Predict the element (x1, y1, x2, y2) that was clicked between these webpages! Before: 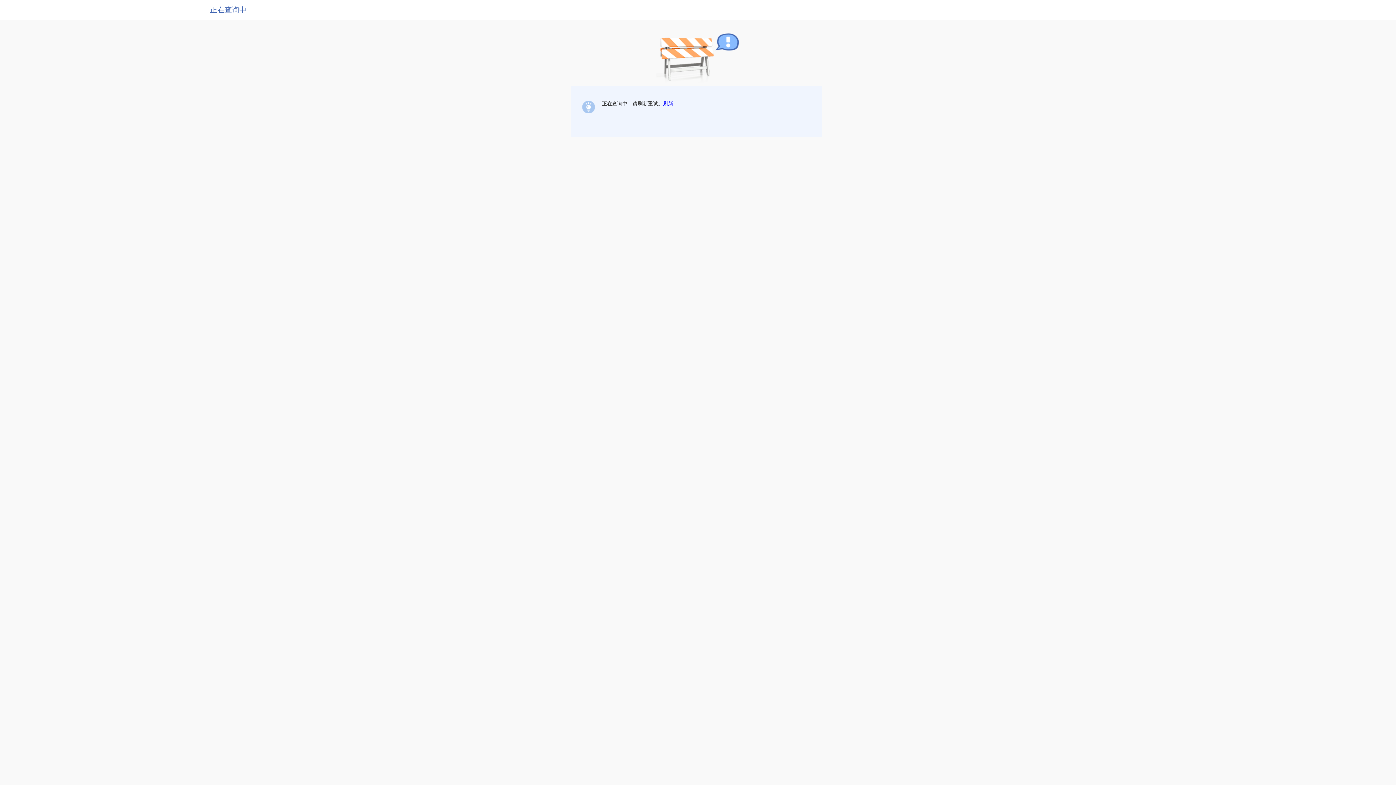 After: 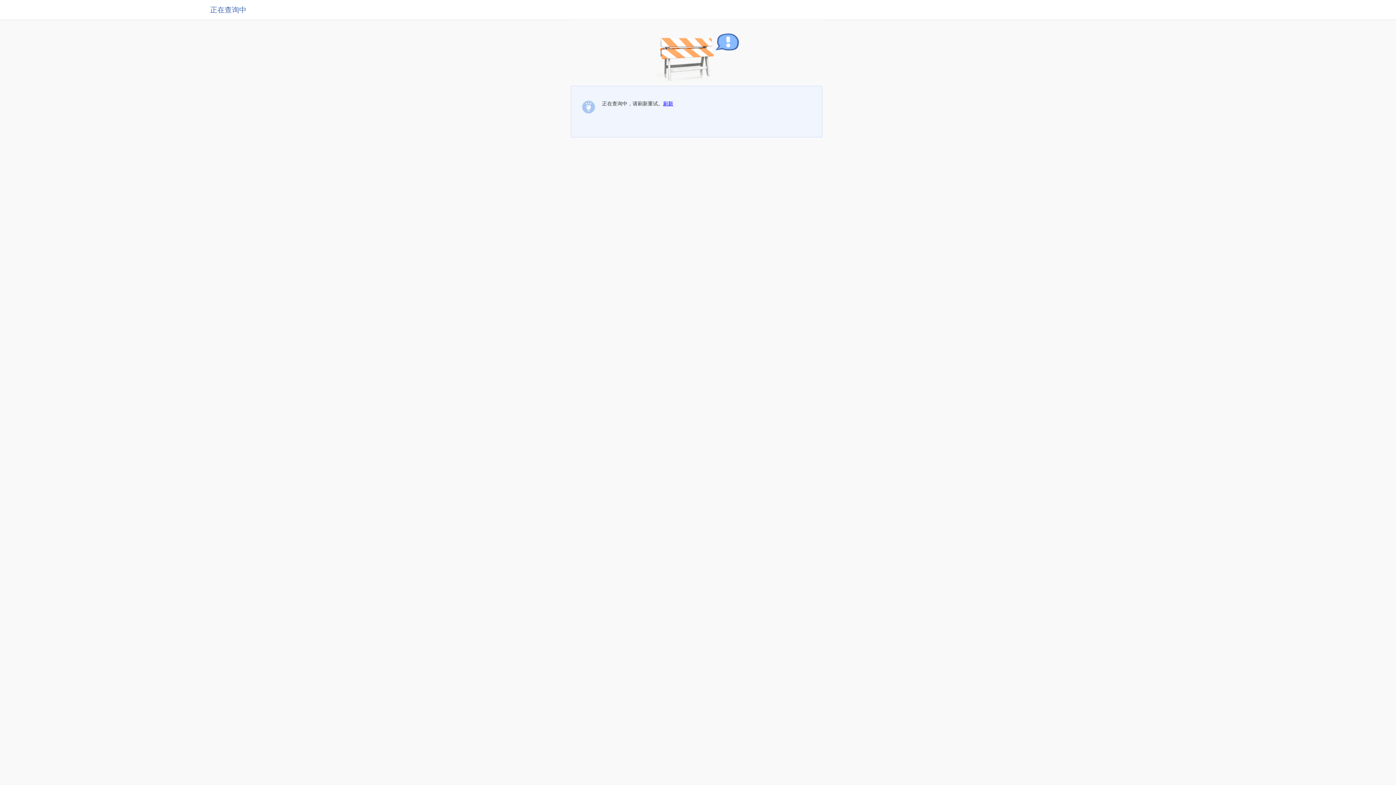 Action: label: 刷新 bbox: (663, 100, 673, 106)